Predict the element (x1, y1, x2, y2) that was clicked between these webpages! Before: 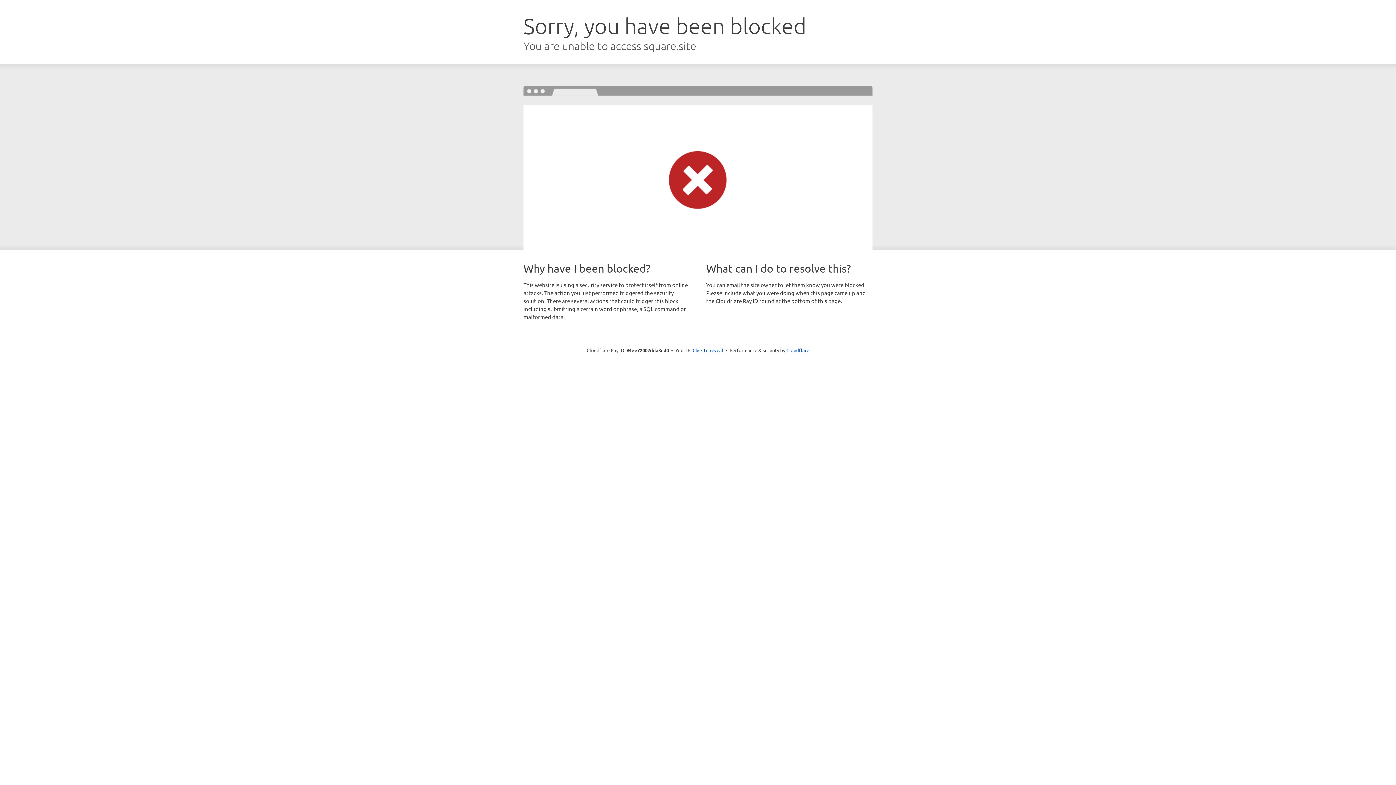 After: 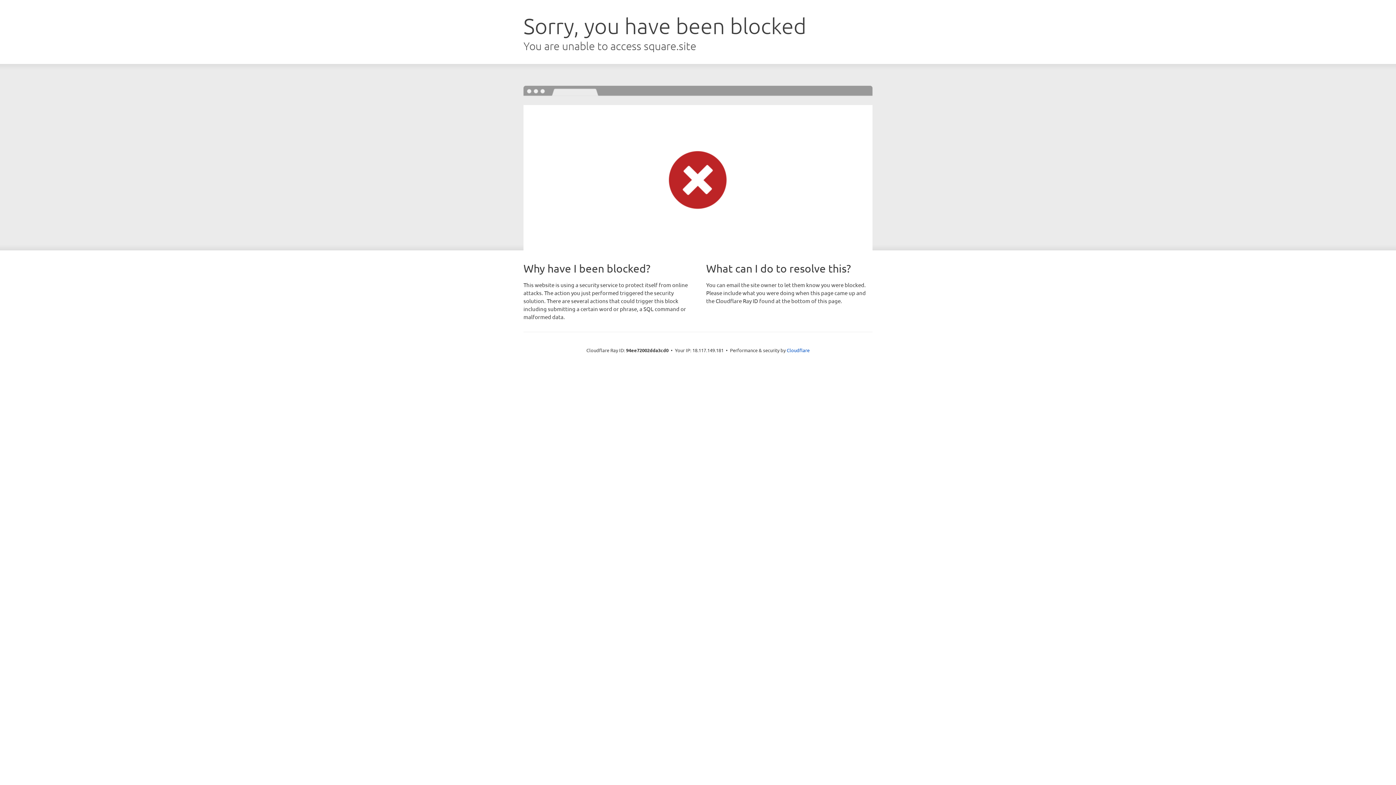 Action: bbox: (692, 346, 723, 353) label: Click to reveal